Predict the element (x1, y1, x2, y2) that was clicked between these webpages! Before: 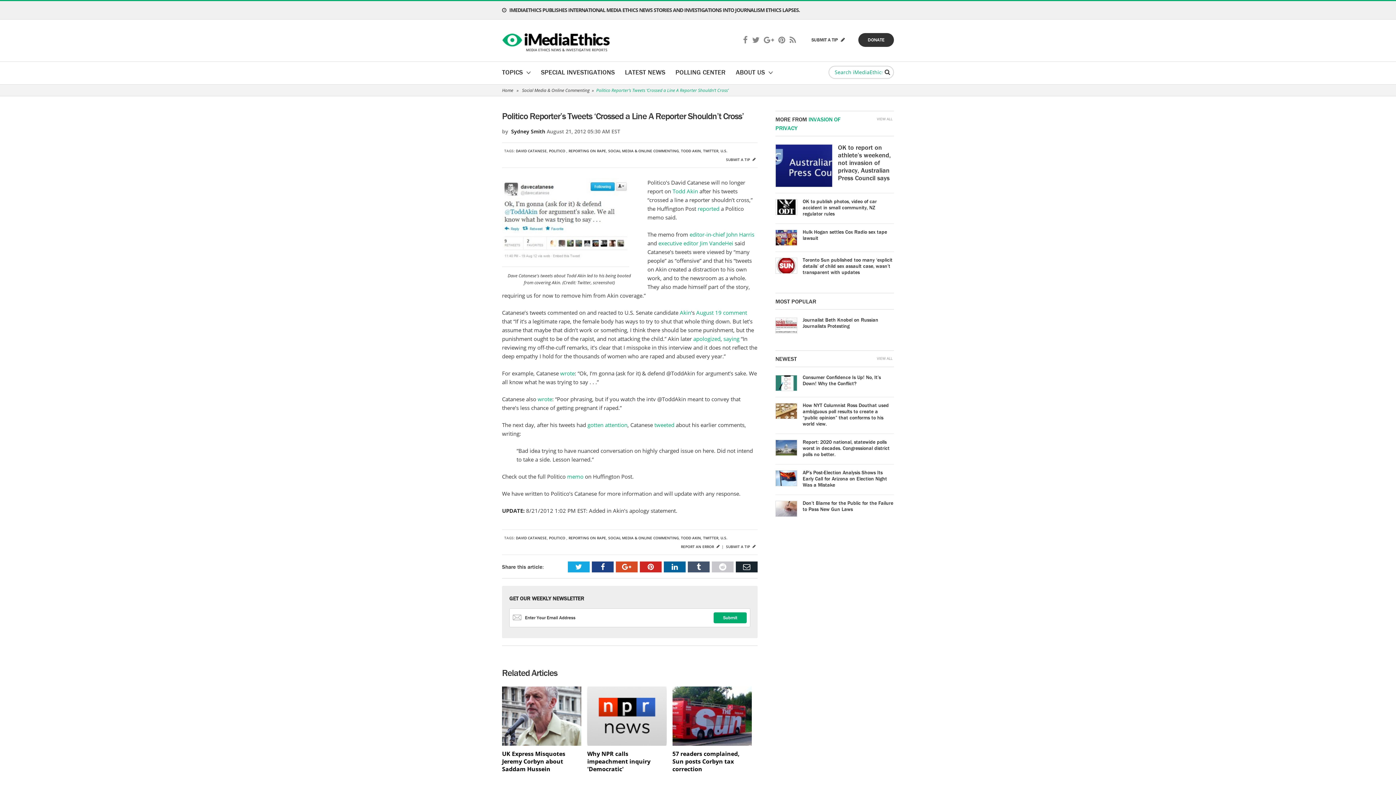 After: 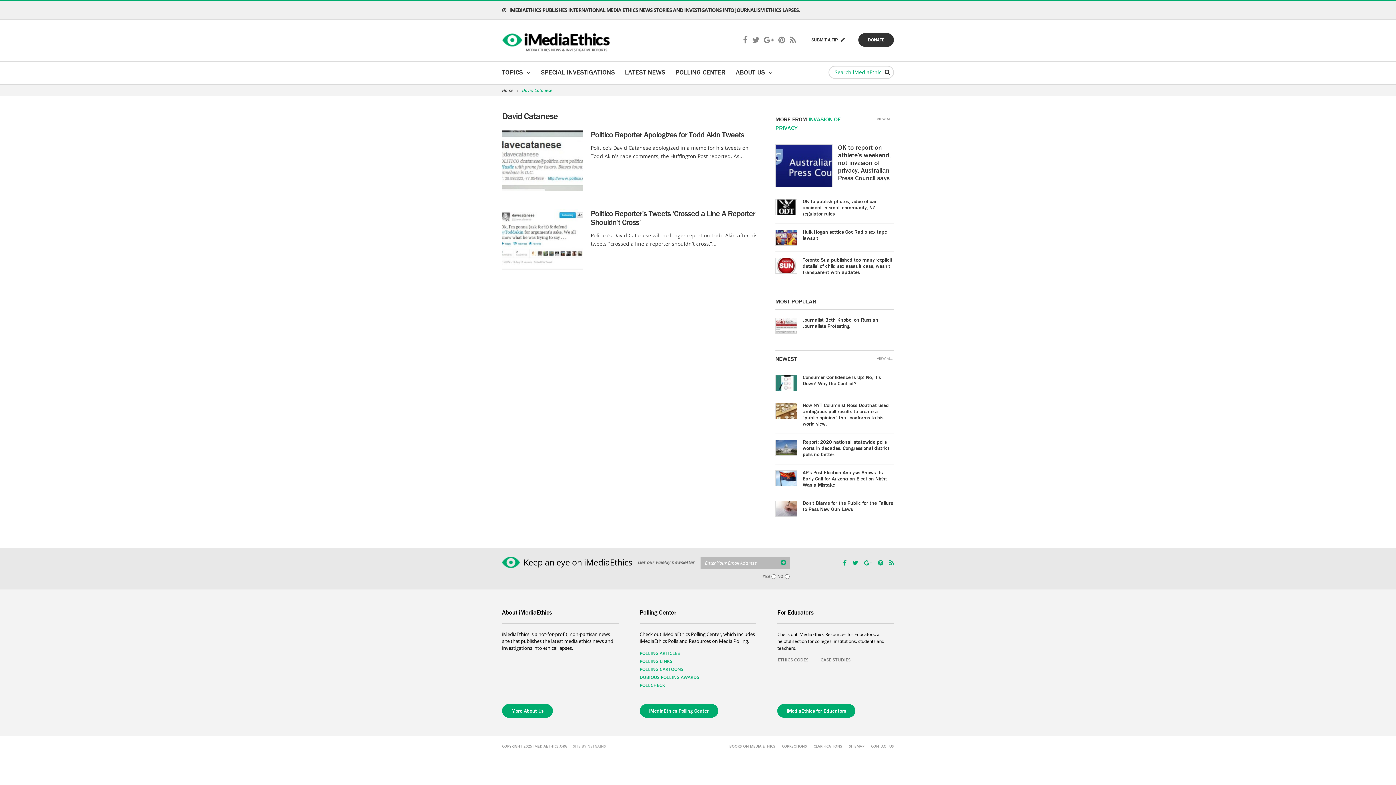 Action: bbox: (516, 535, 546, 540) label: DAVID CATANESE